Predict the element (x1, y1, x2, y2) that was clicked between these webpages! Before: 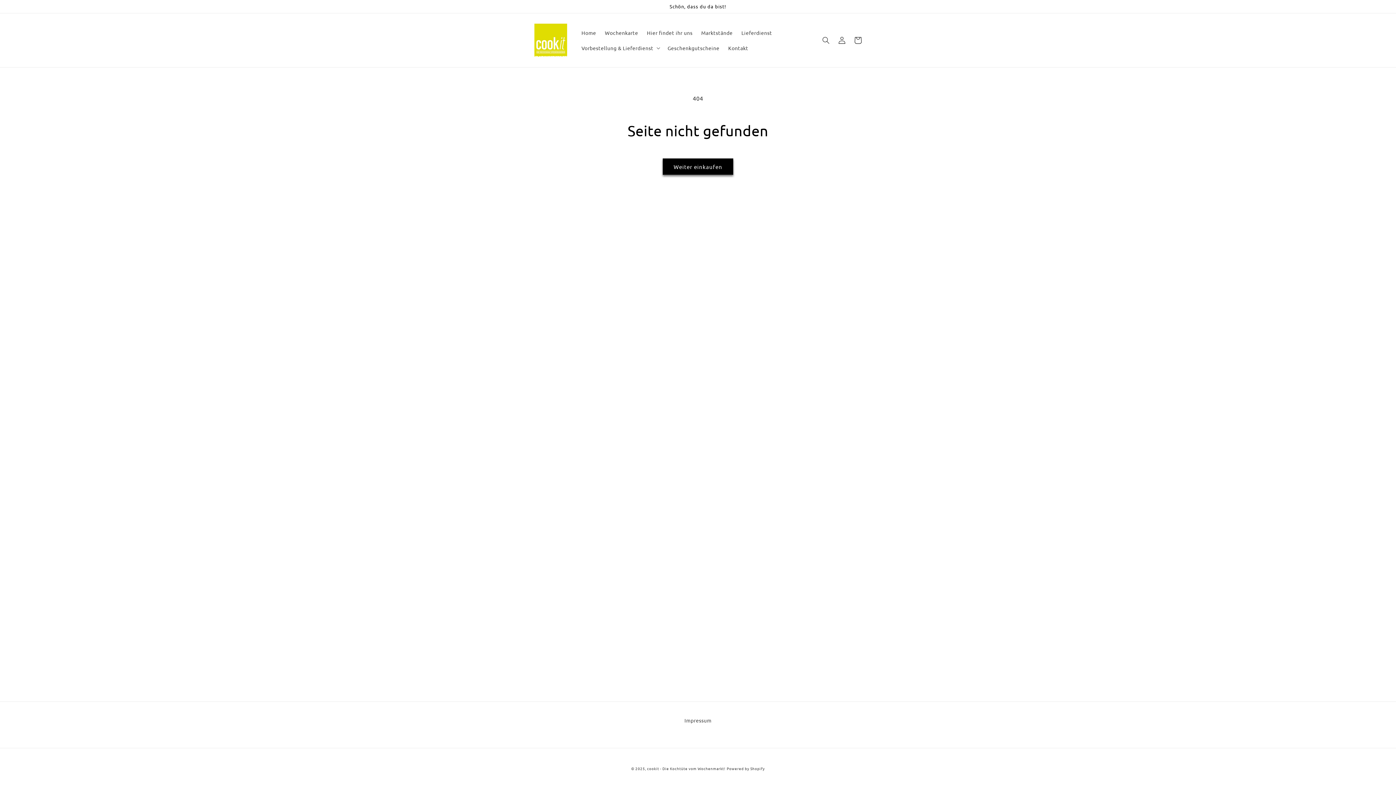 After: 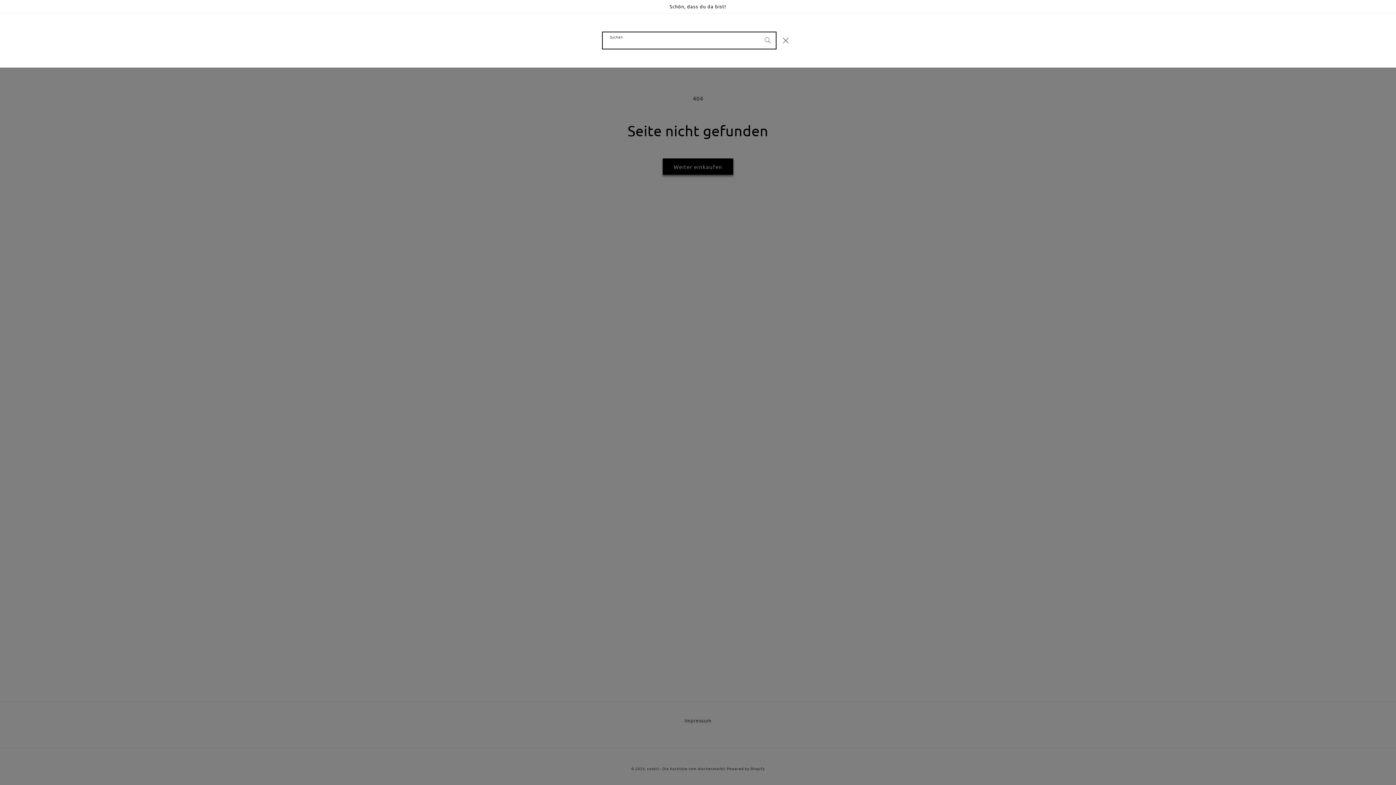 Action: bbox: (818, 32, 834, 48) label: Suchen